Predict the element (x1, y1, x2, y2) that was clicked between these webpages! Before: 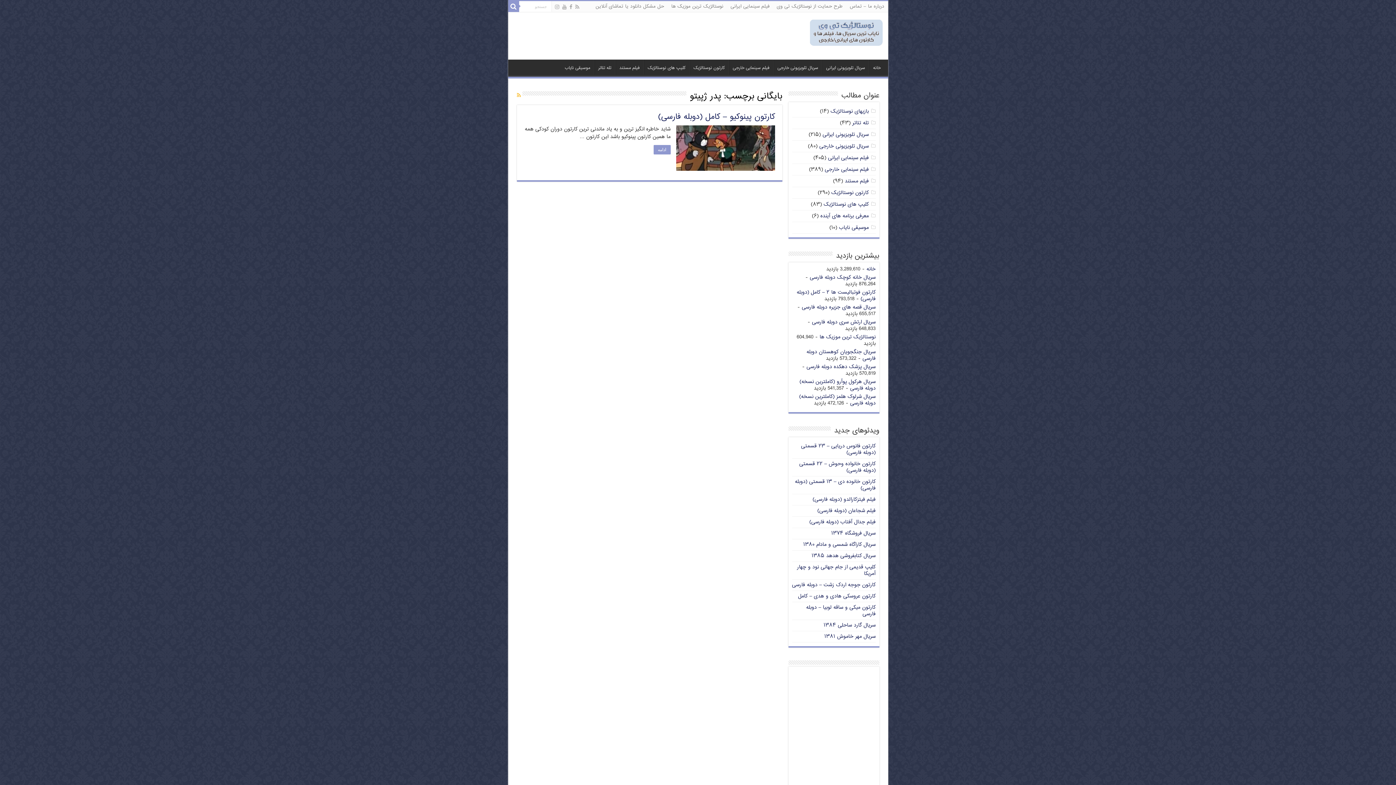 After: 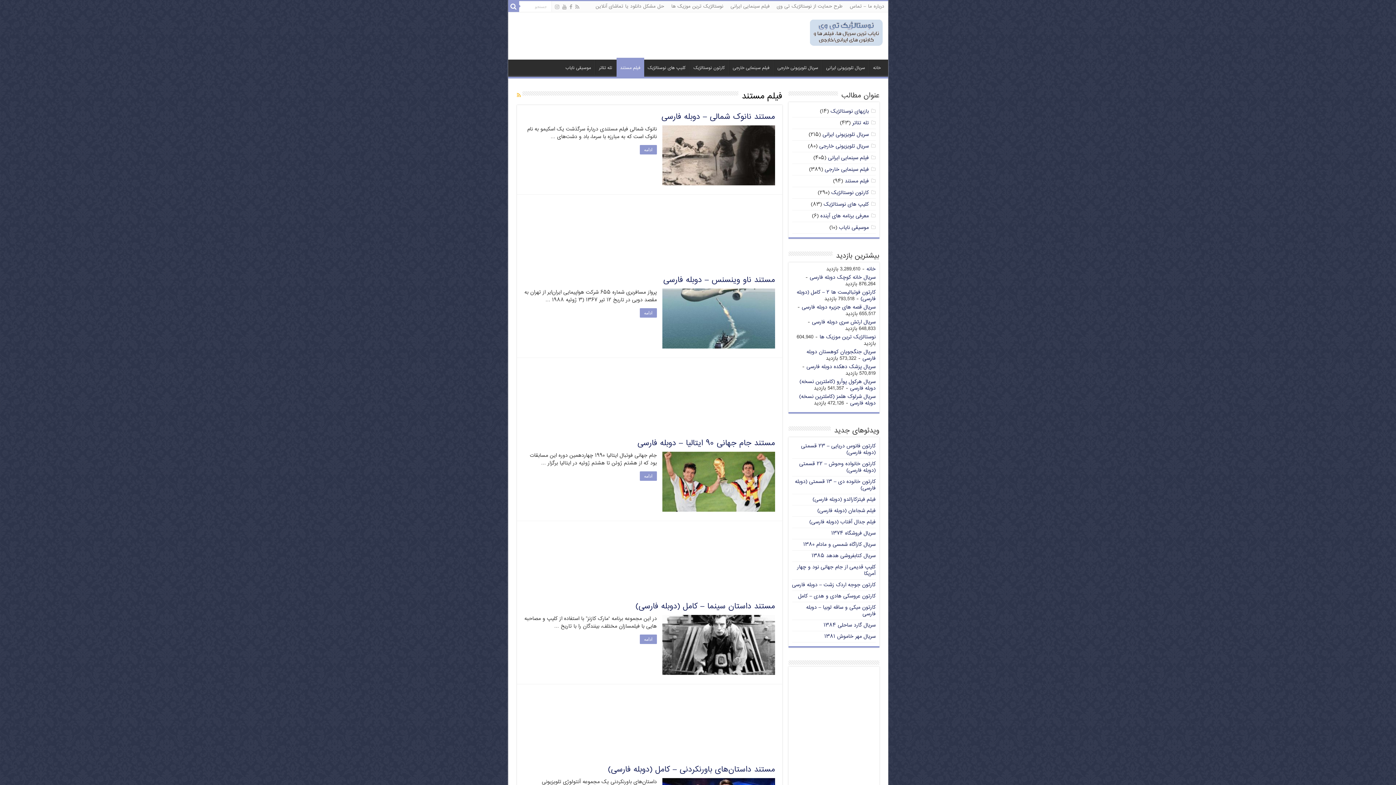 Action: bbox: (844, 176, 868, 185) label: فیلم مستند